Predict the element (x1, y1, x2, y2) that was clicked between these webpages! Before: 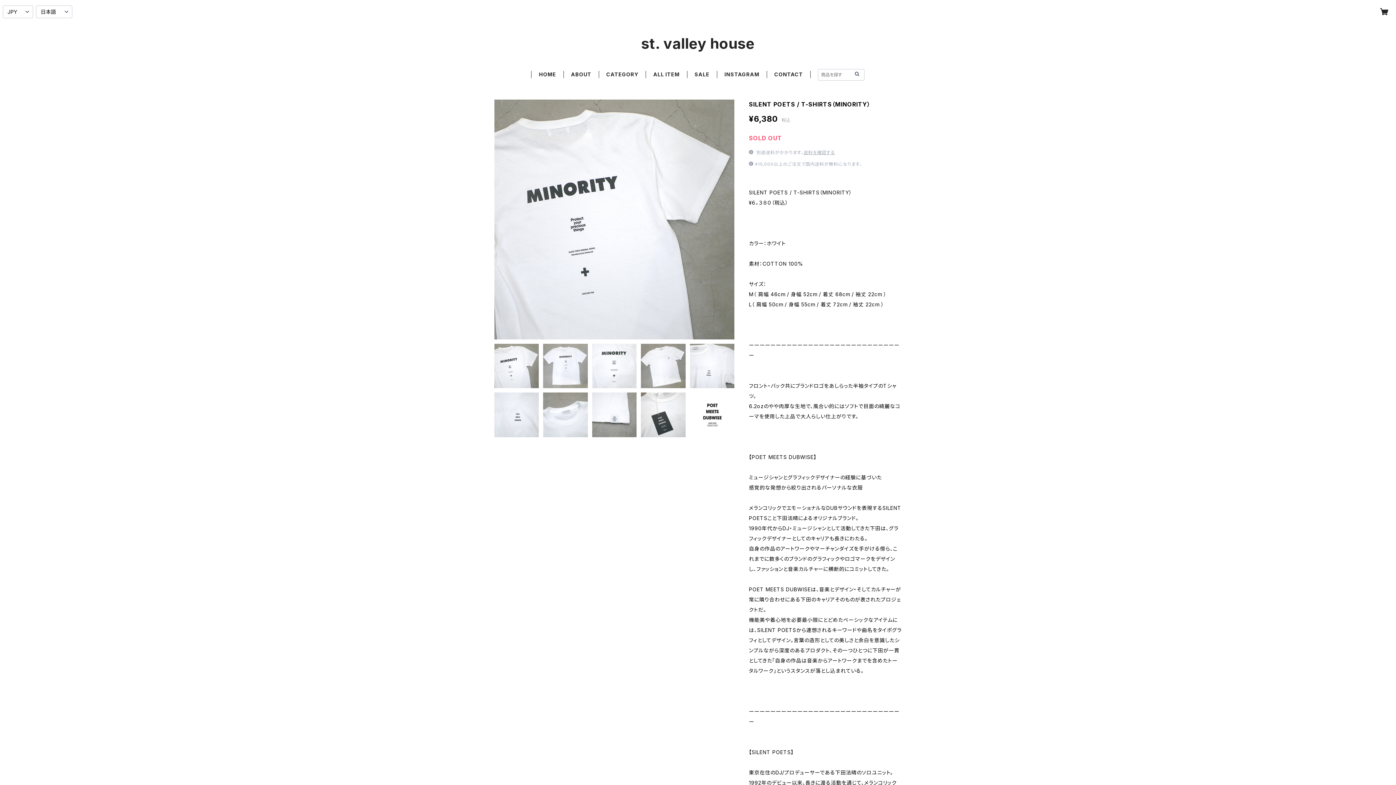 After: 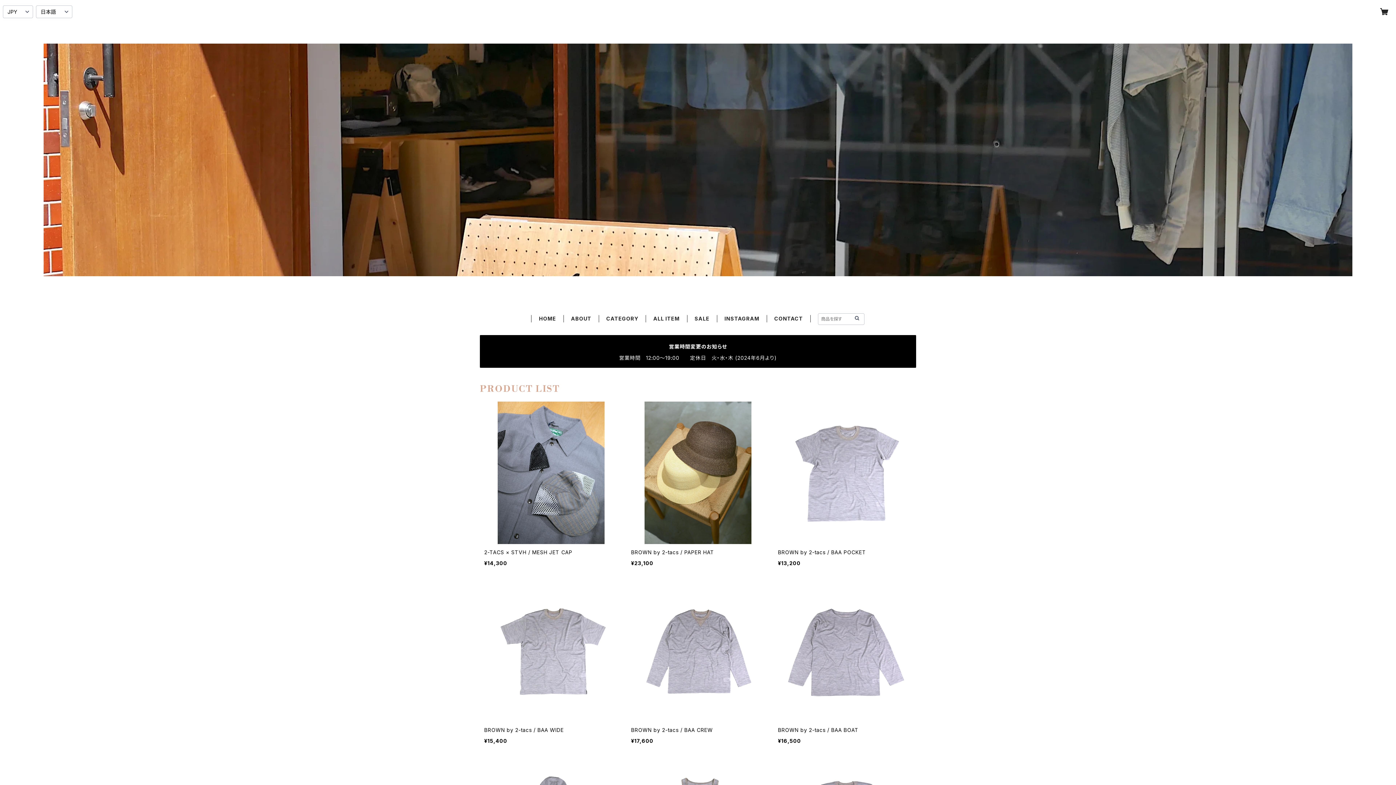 Action: bbox: (539, 71, 556, 77) label: HOME